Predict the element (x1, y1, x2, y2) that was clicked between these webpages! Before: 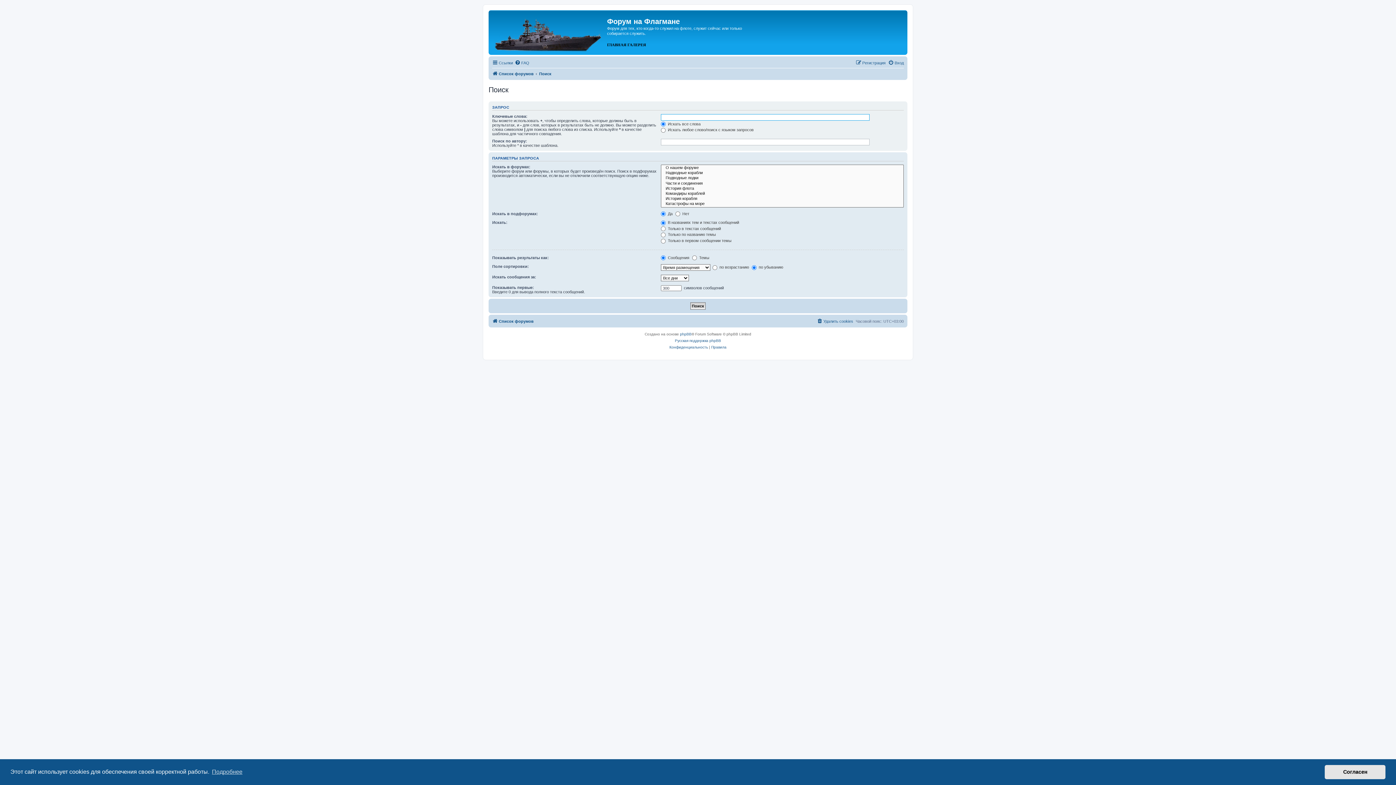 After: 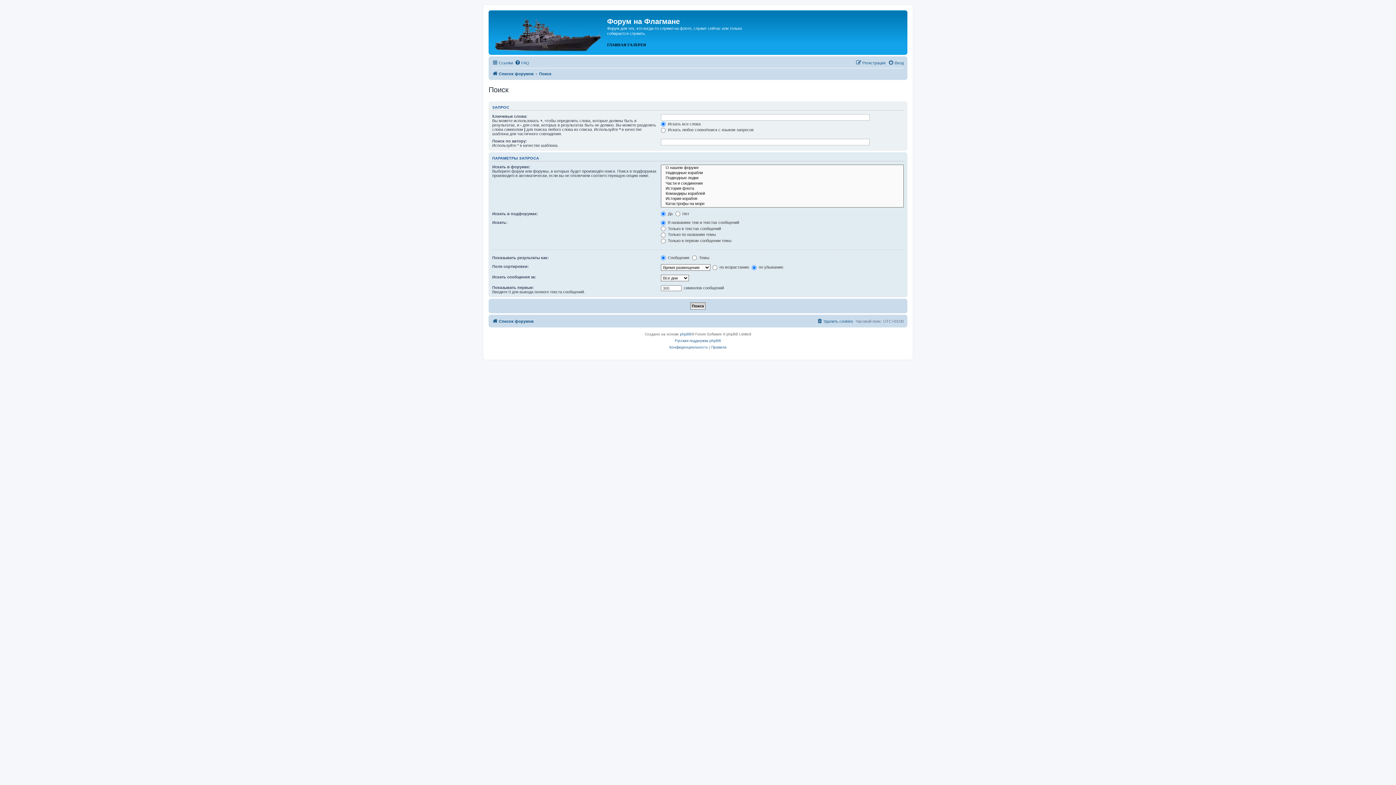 Action: label: dismiss cookie message bbox: (1325, 765, 1385, 779)